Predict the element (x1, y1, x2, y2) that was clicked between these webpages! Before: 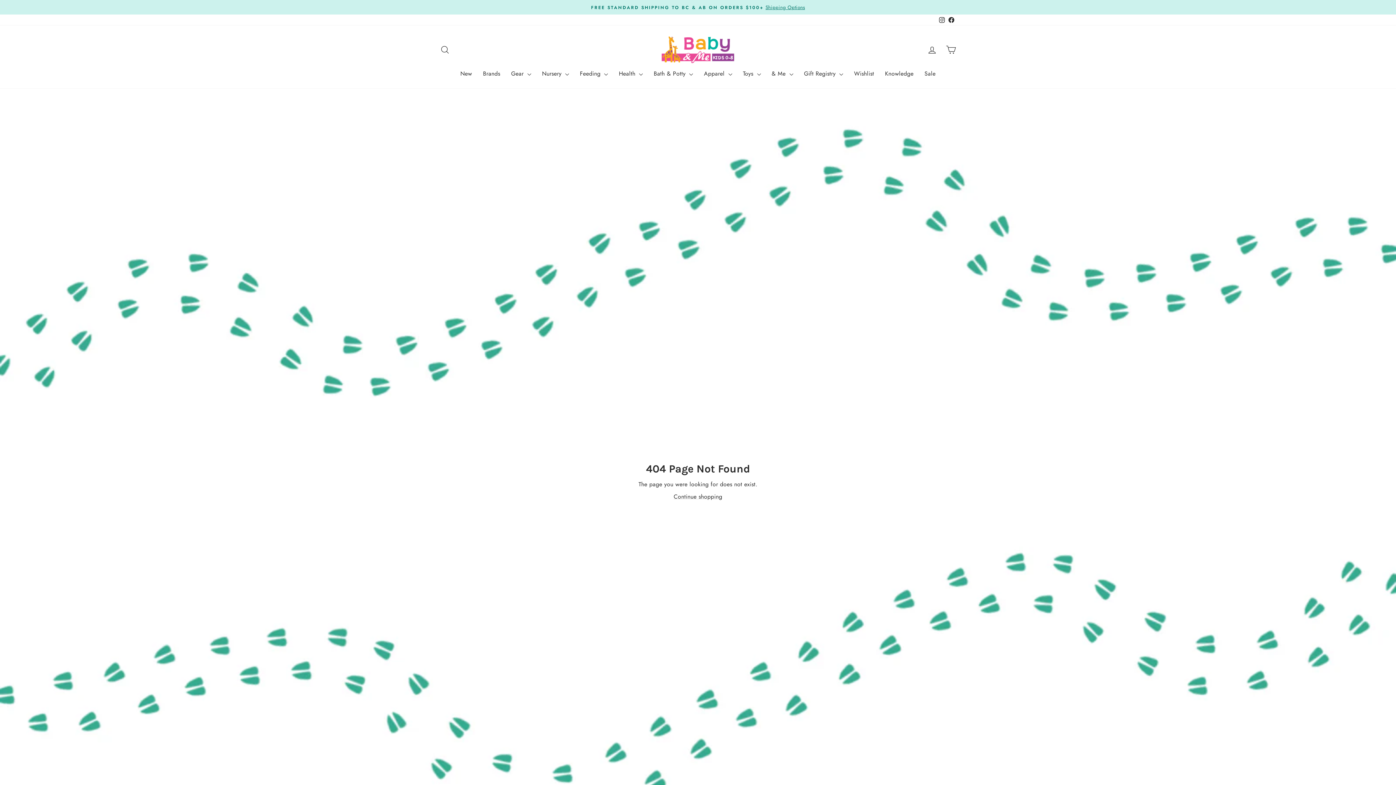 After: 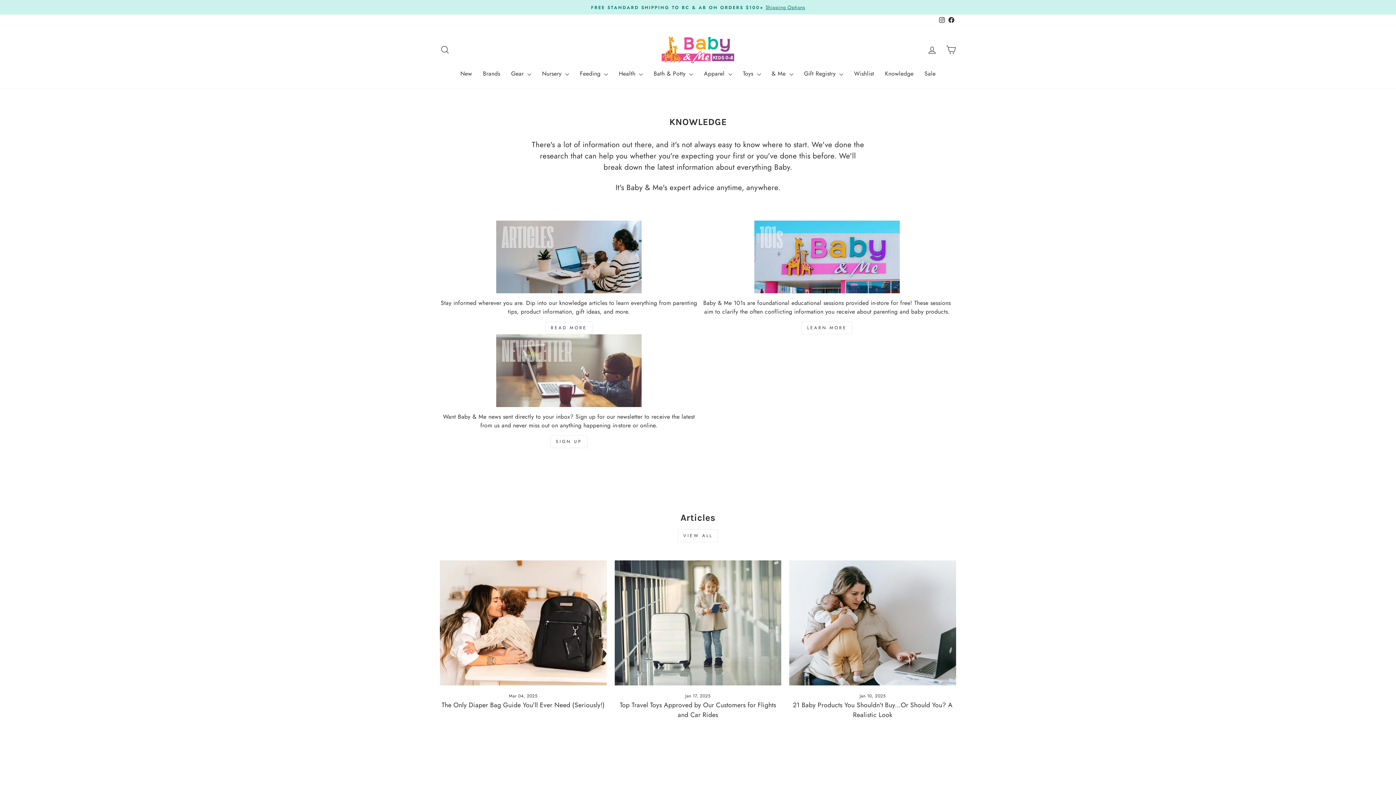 Action: bbox: (879, 66, 919, 81) label: Knowledge